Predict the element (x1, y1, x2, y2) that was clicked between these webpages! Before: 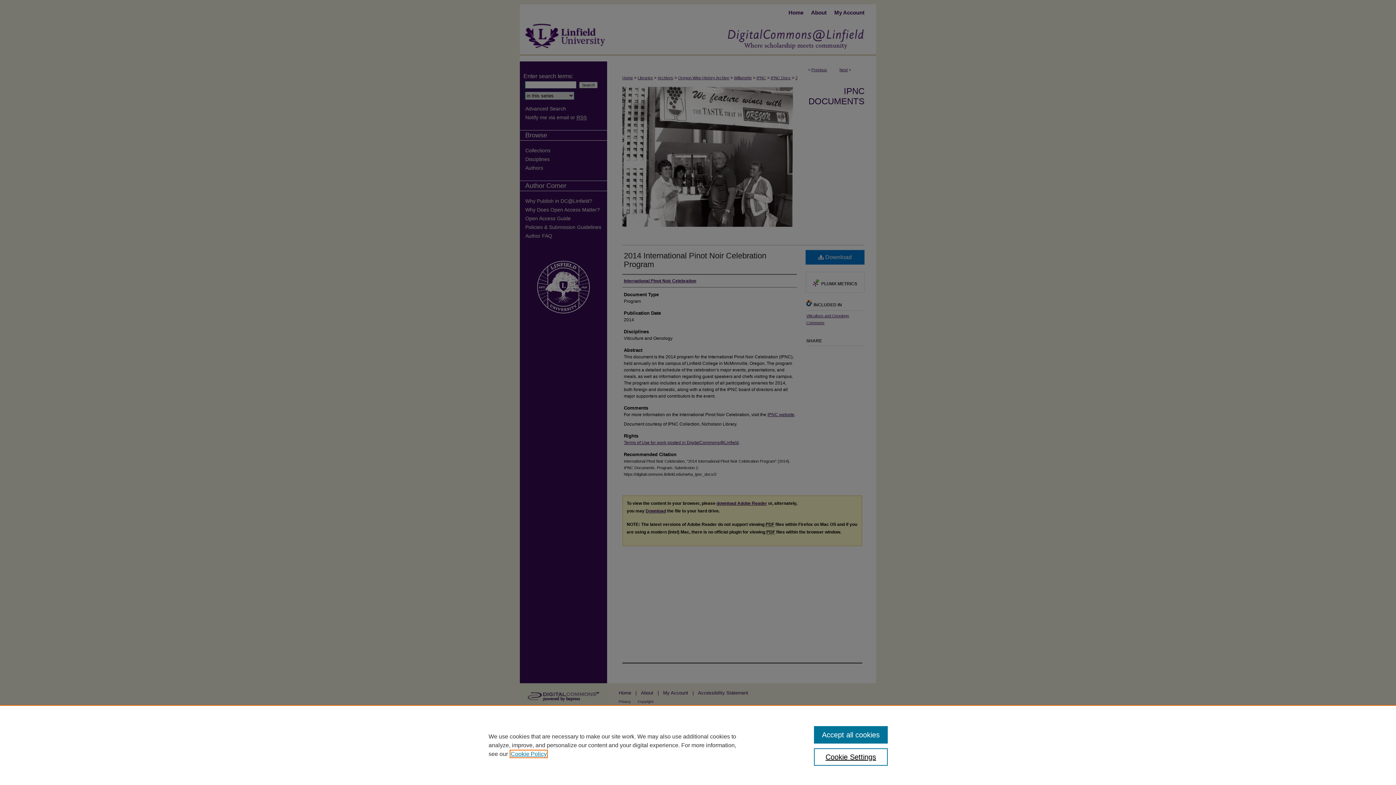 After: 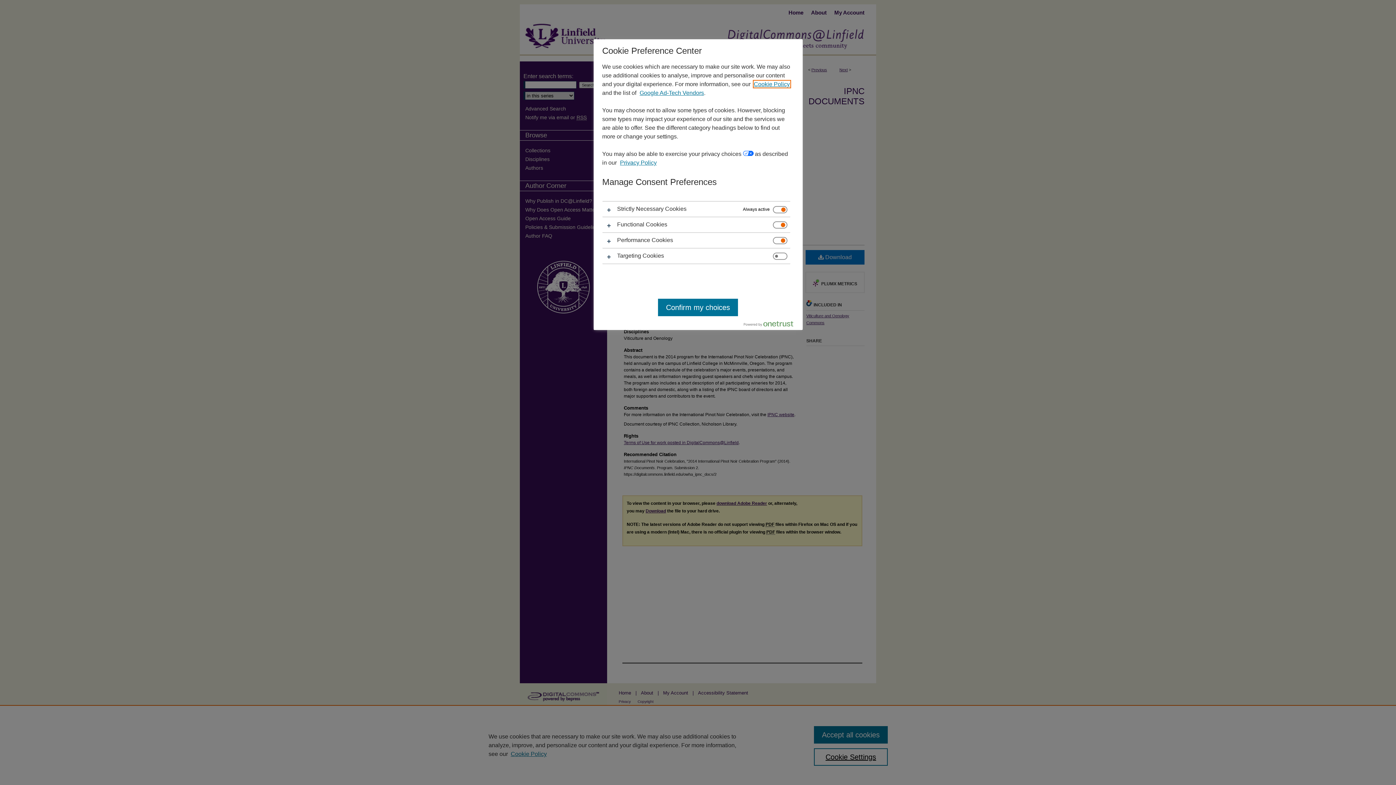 Action: bbox: (814, 748, 887, 766) label: Cookie Settings